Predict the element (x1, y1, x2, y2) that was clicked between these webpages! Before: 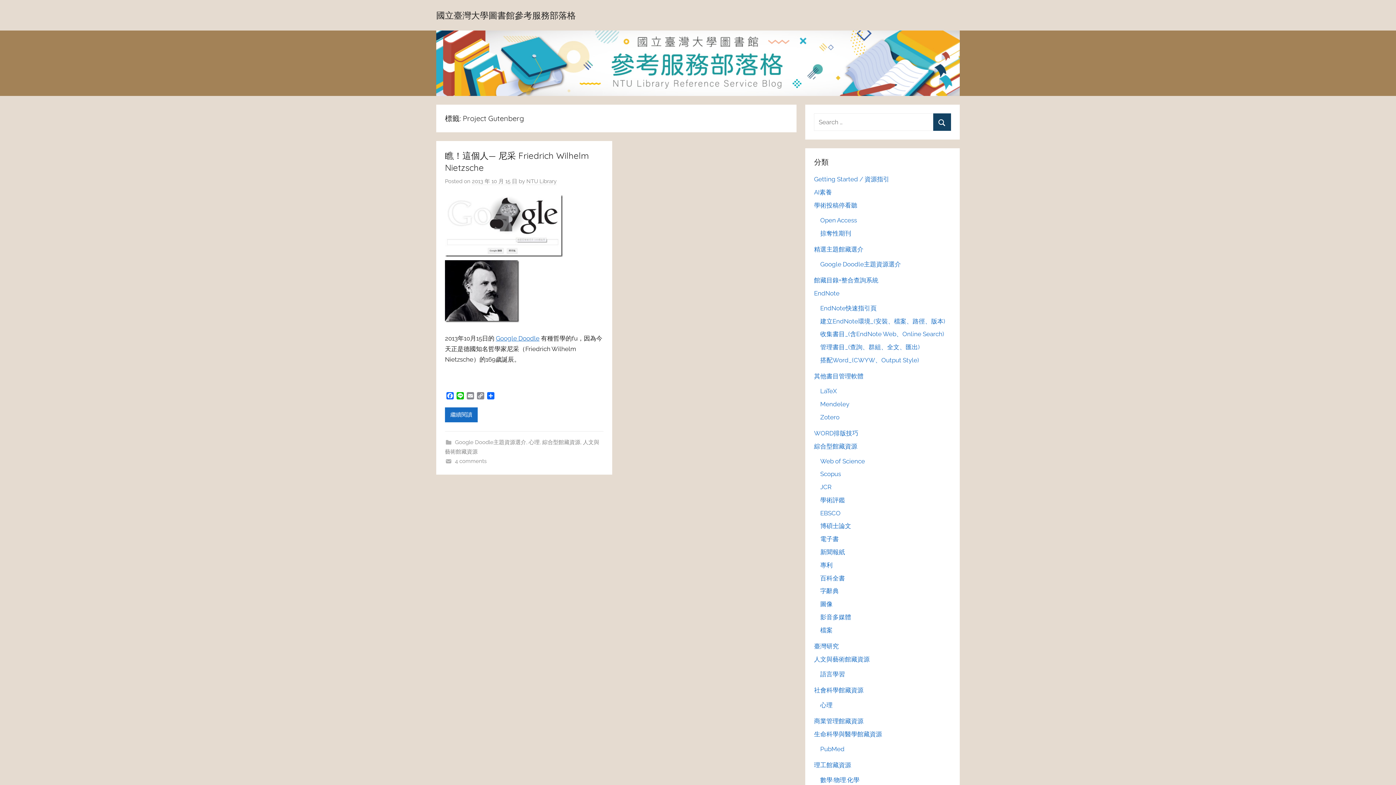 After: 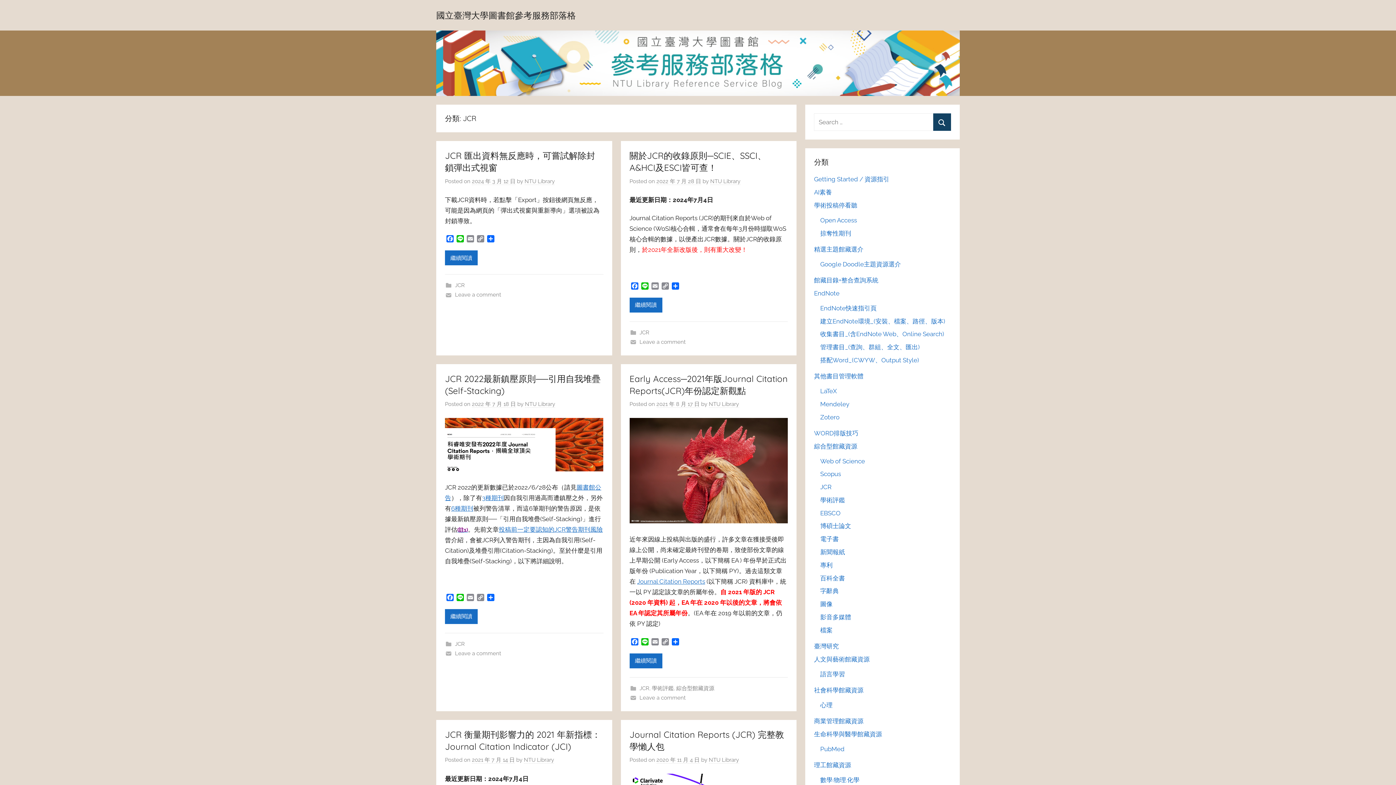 Action: label: JCR bbox: (820, 483, 831, 490)